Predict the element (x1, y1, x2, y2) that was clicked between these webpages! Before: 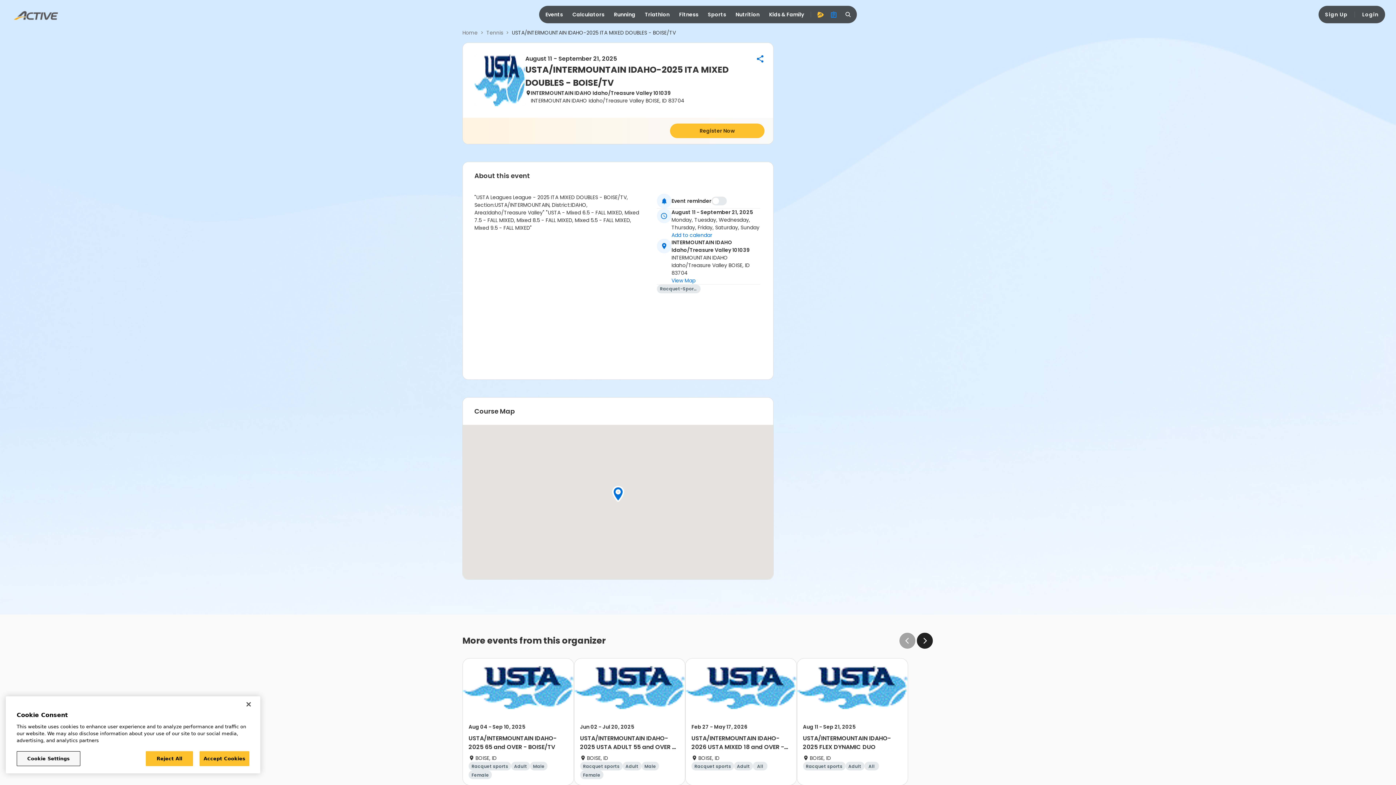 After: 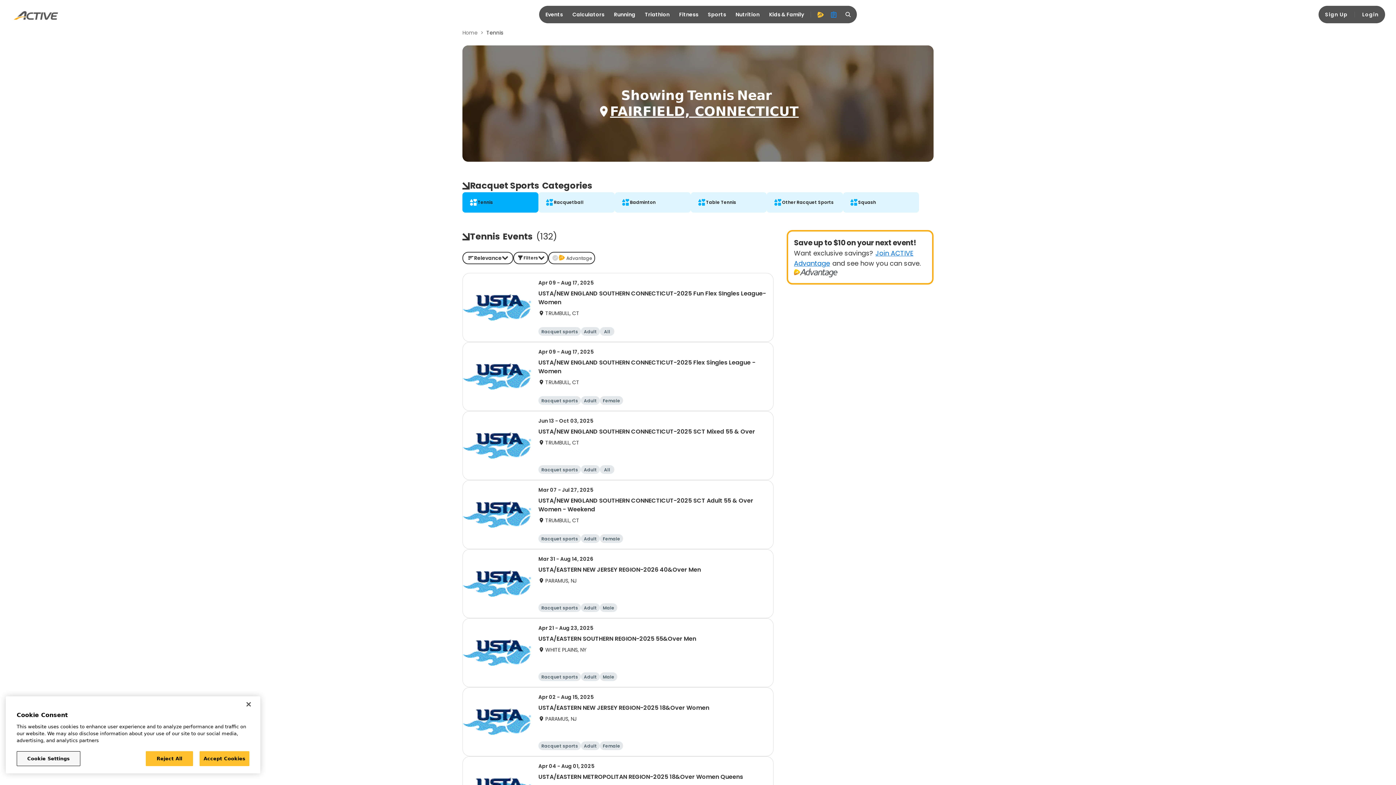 Action: bbox: (486, 29, 503, 36) label: Tennis